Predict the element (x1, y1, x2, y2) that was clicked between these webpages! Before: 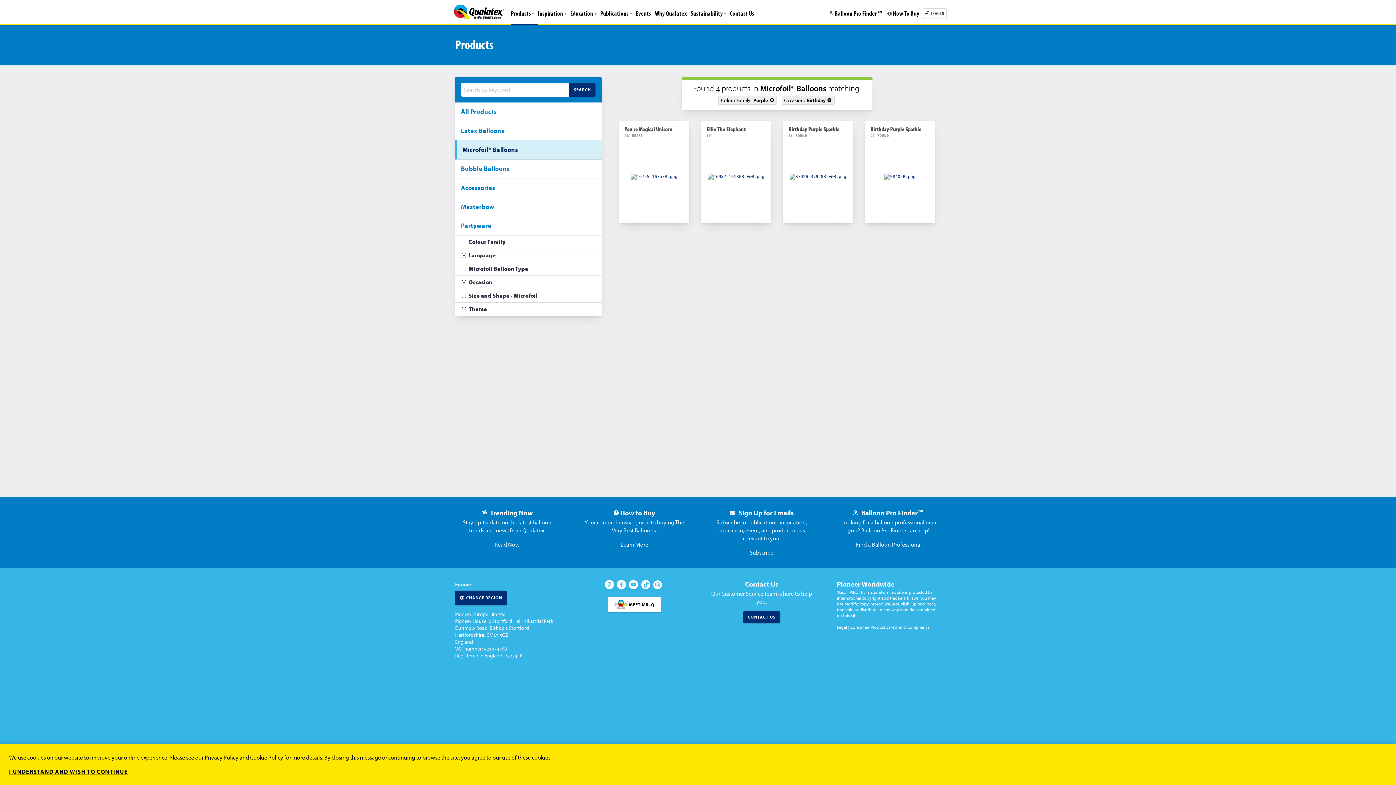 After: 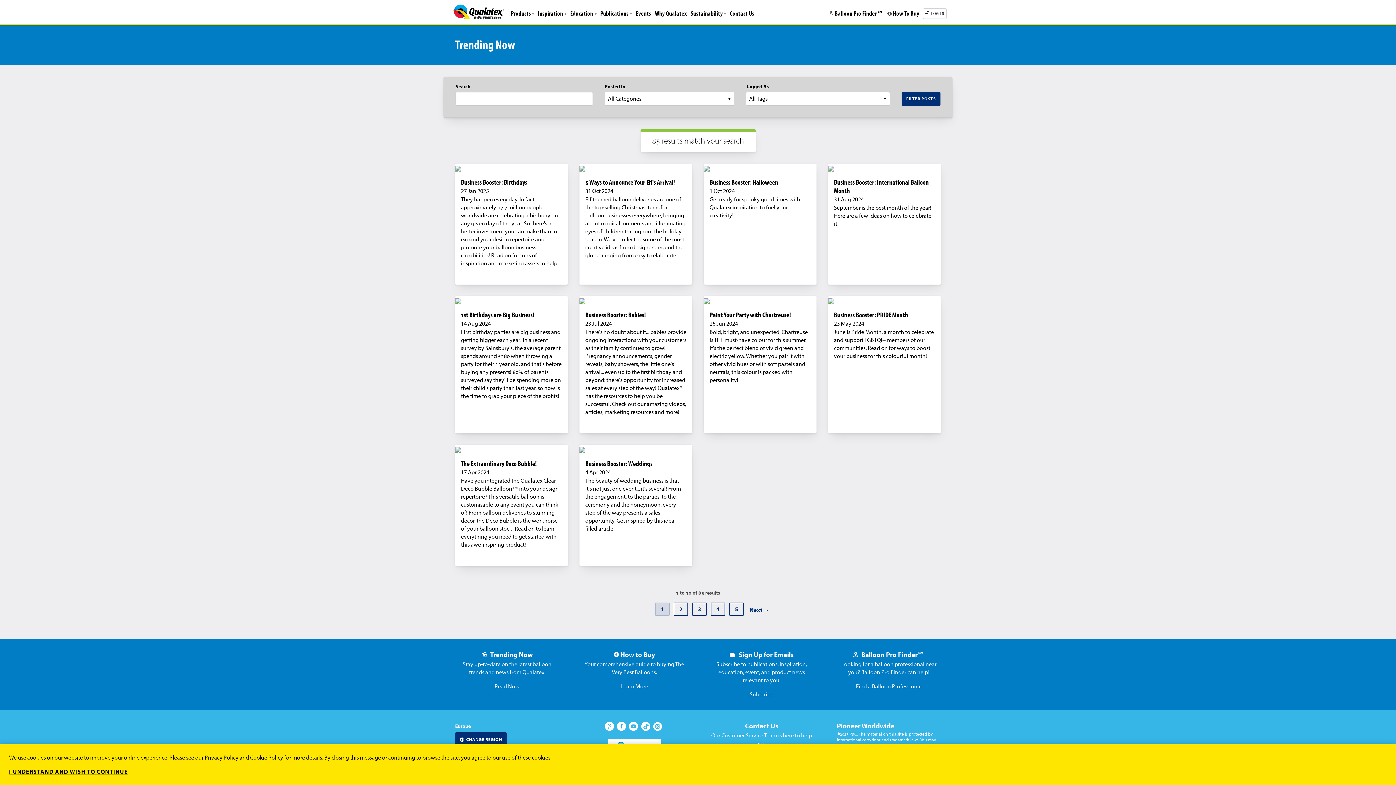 Action: label:  Trending Now bbox: (481, 508, 532, 517)